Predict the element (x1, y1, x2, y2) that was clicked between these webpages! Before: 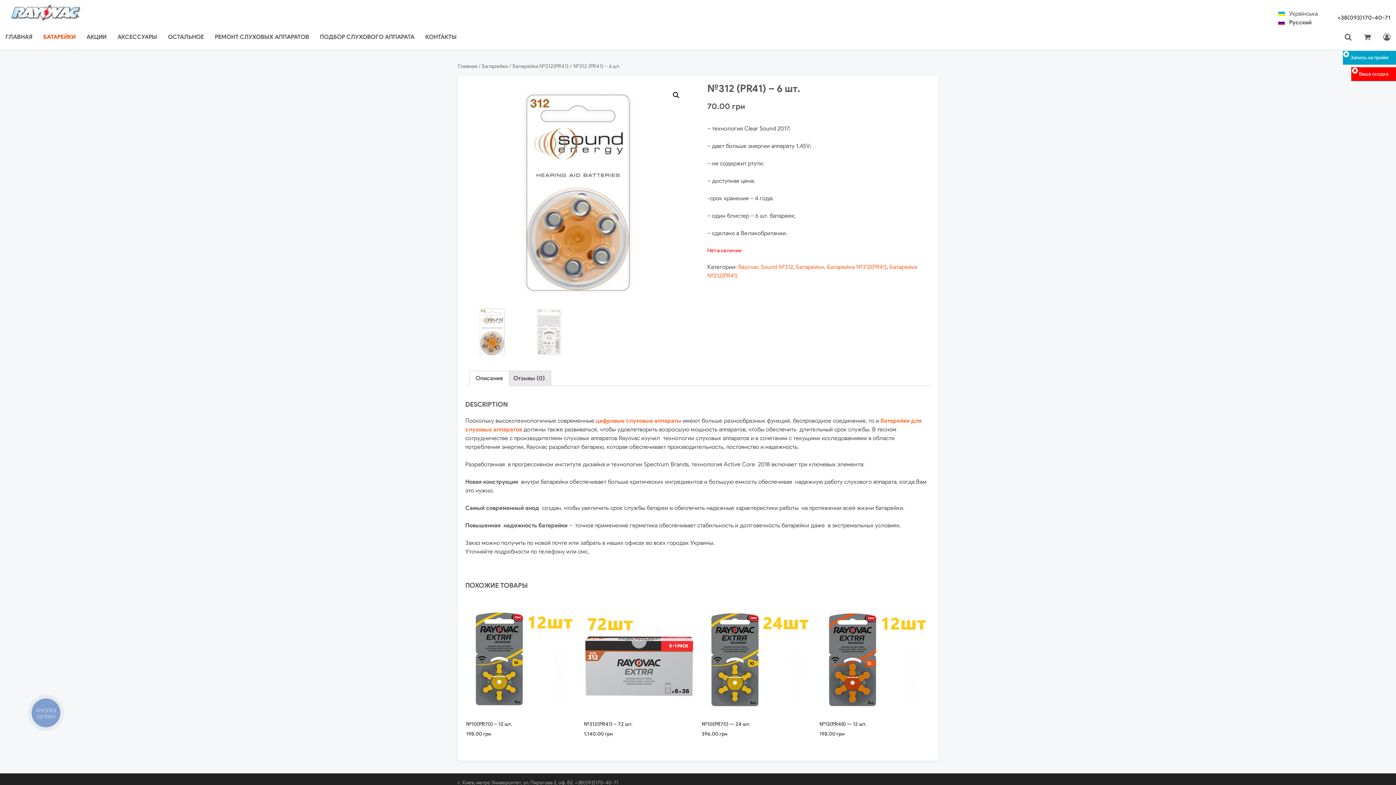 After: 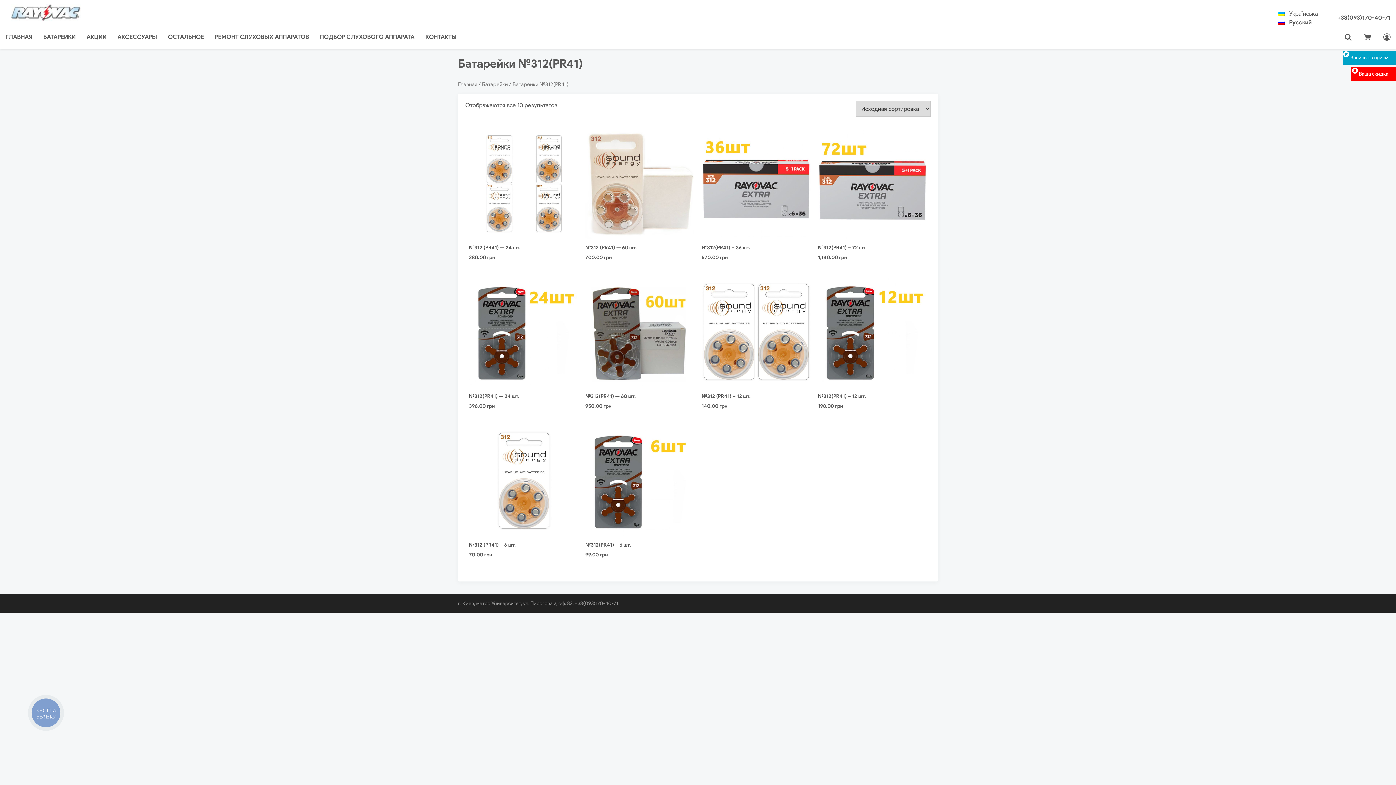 Action: label: Батарейки №312(PR41) bbox: (827, 263, 886, 270)